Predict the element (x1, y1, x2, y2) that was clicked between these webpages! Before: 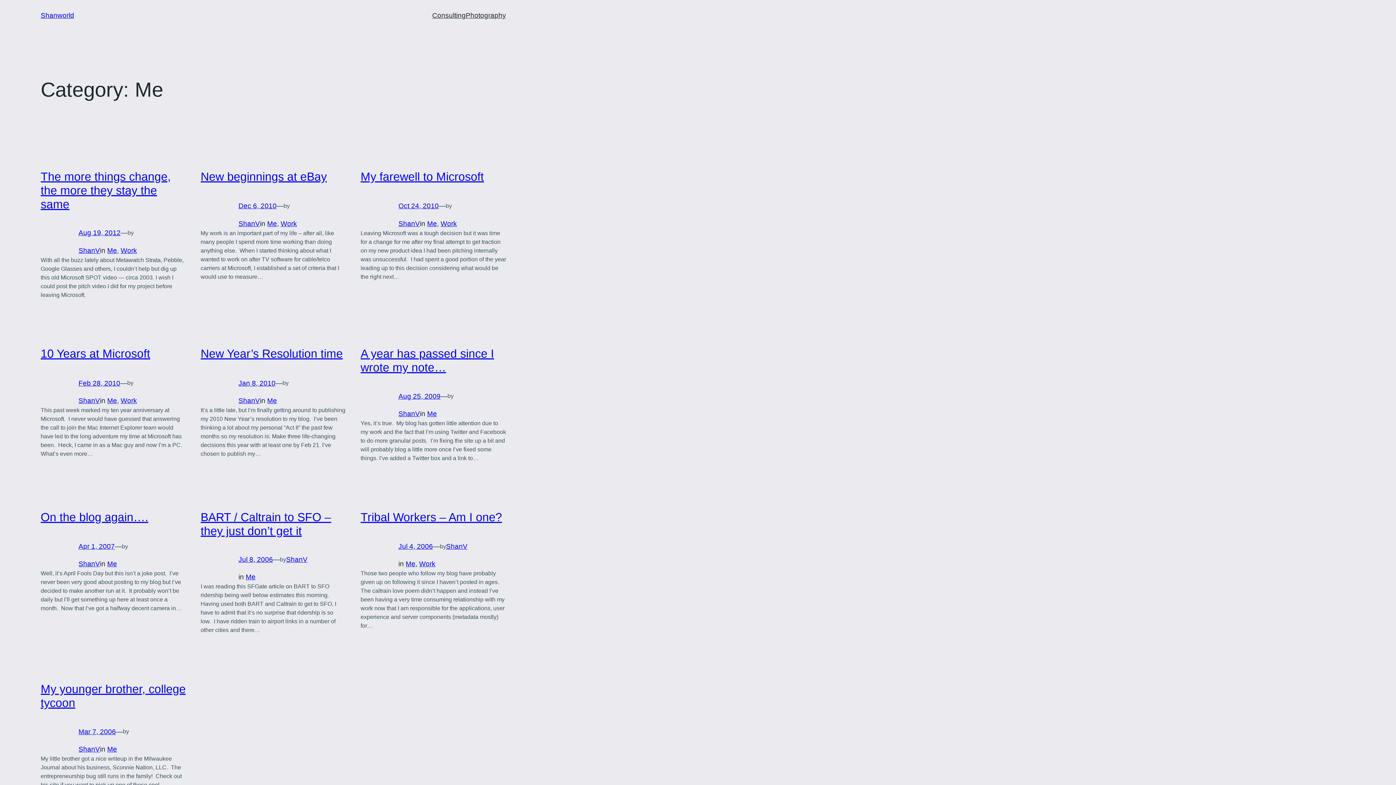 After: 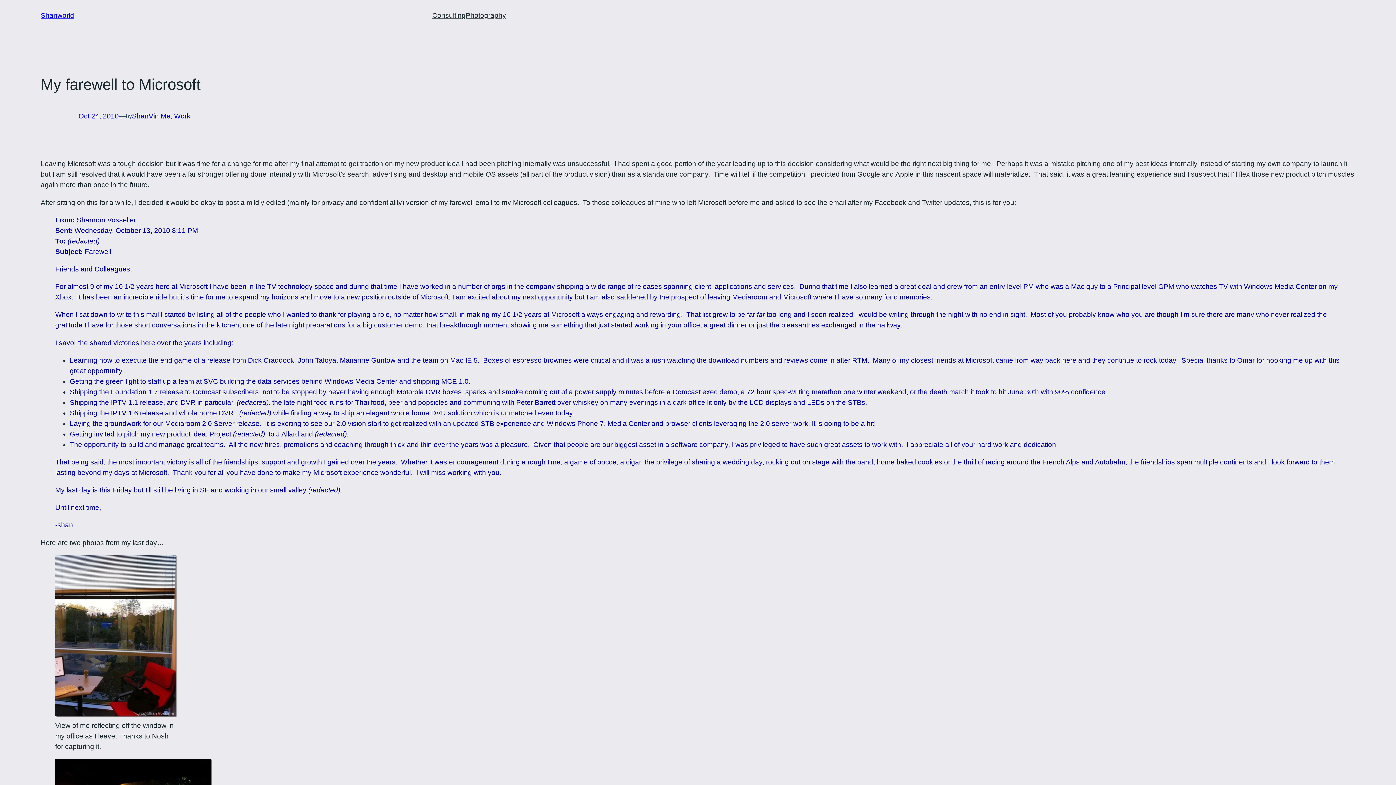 Action: label: My farewell to Microsoft bbox: (360, 170, 484, 183)